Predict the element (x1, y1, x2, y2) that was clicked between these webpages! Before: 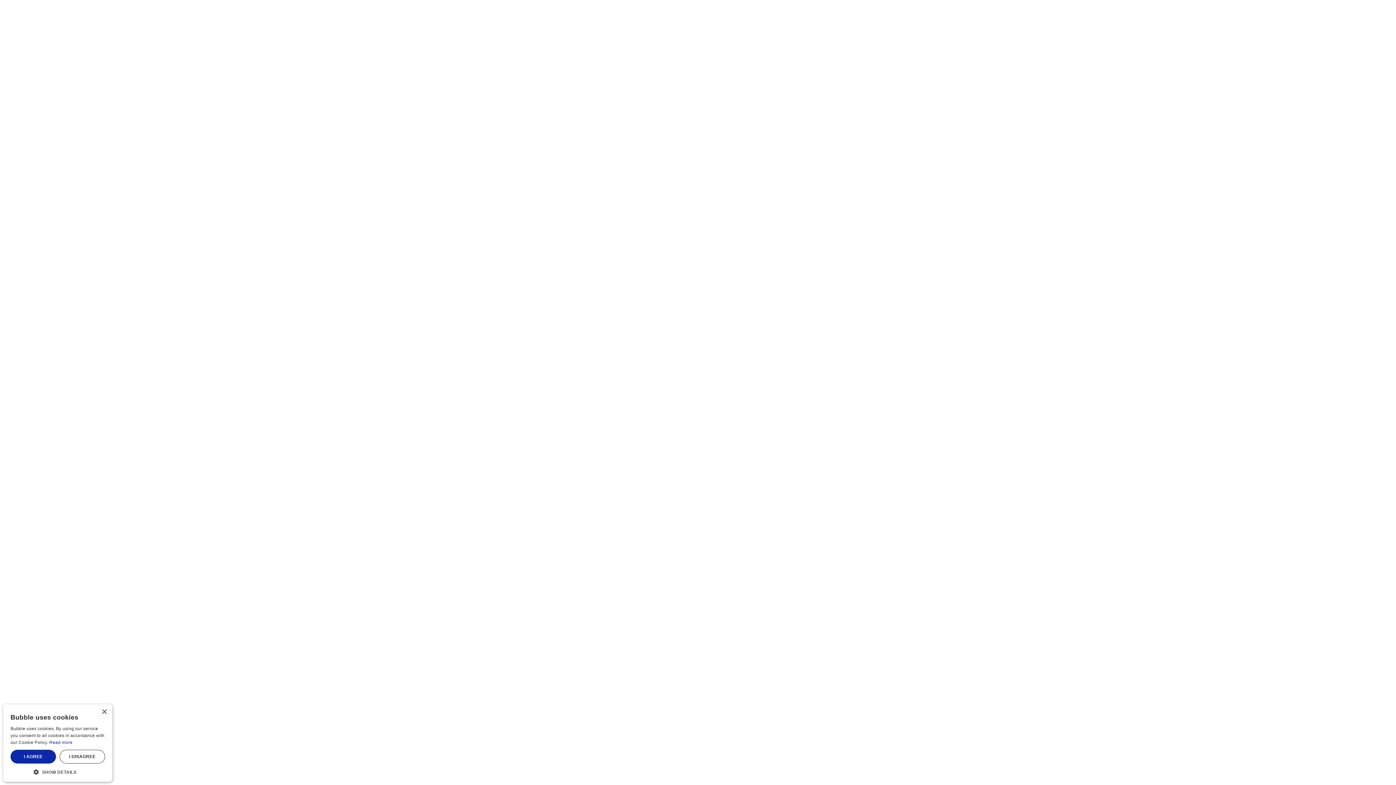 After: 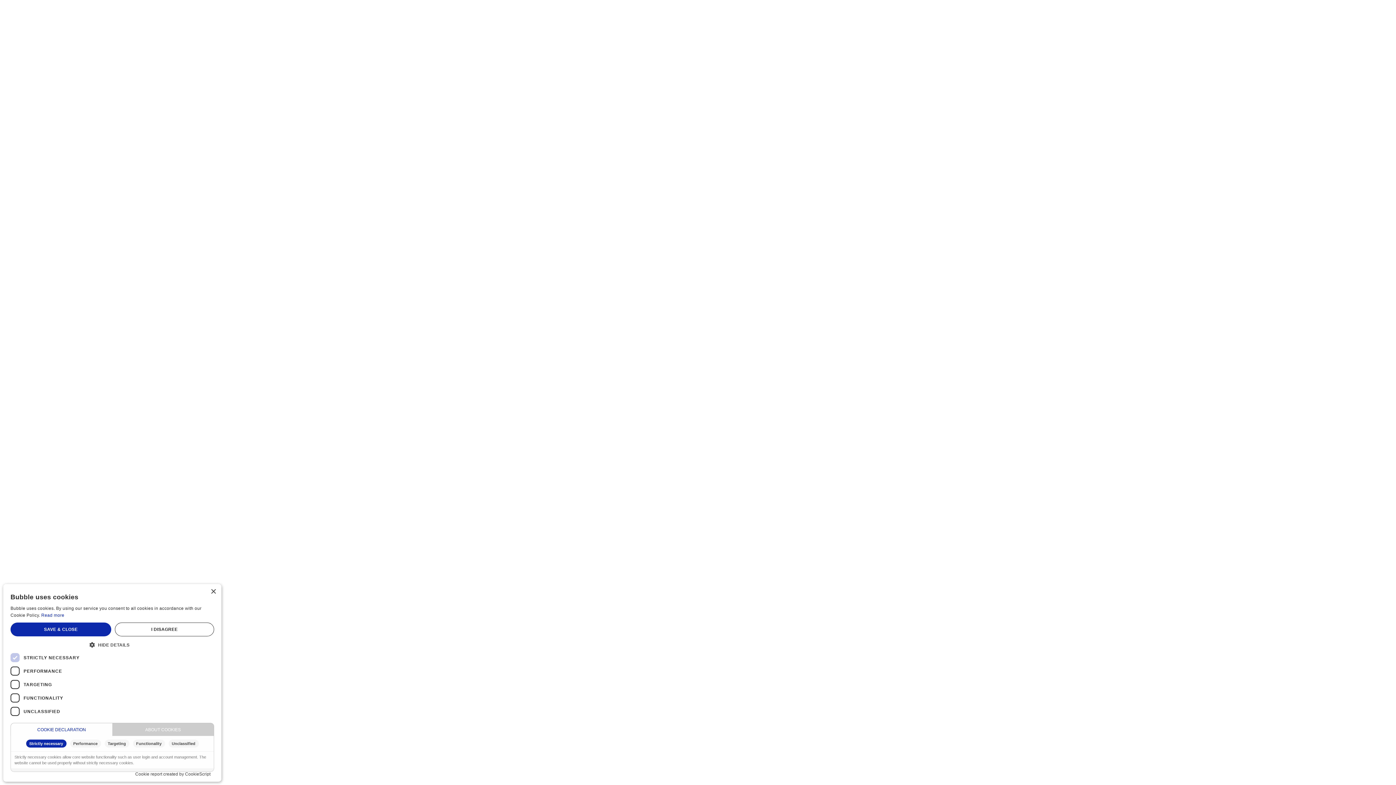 Action: label:  SHOW DETAILS bbox: (10, 768, 105, 774)